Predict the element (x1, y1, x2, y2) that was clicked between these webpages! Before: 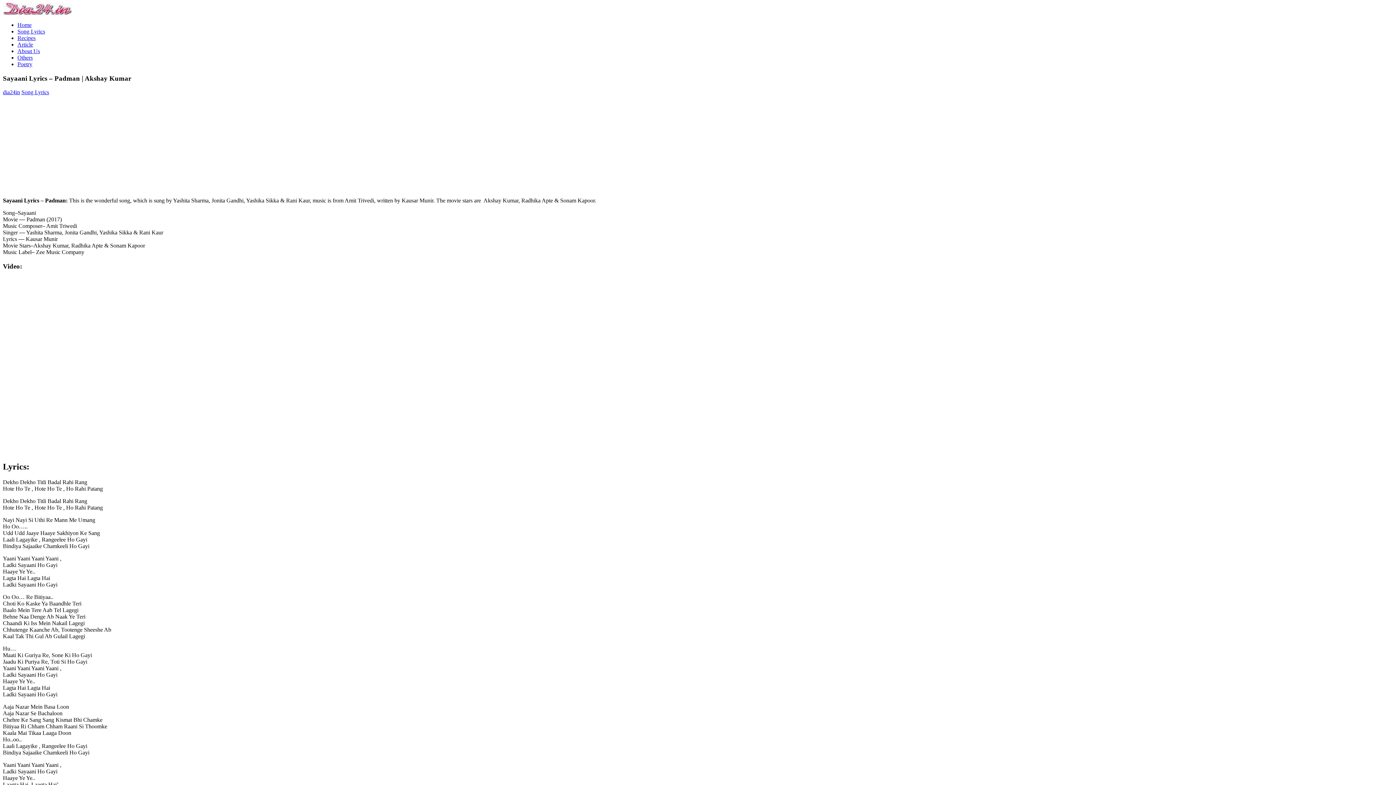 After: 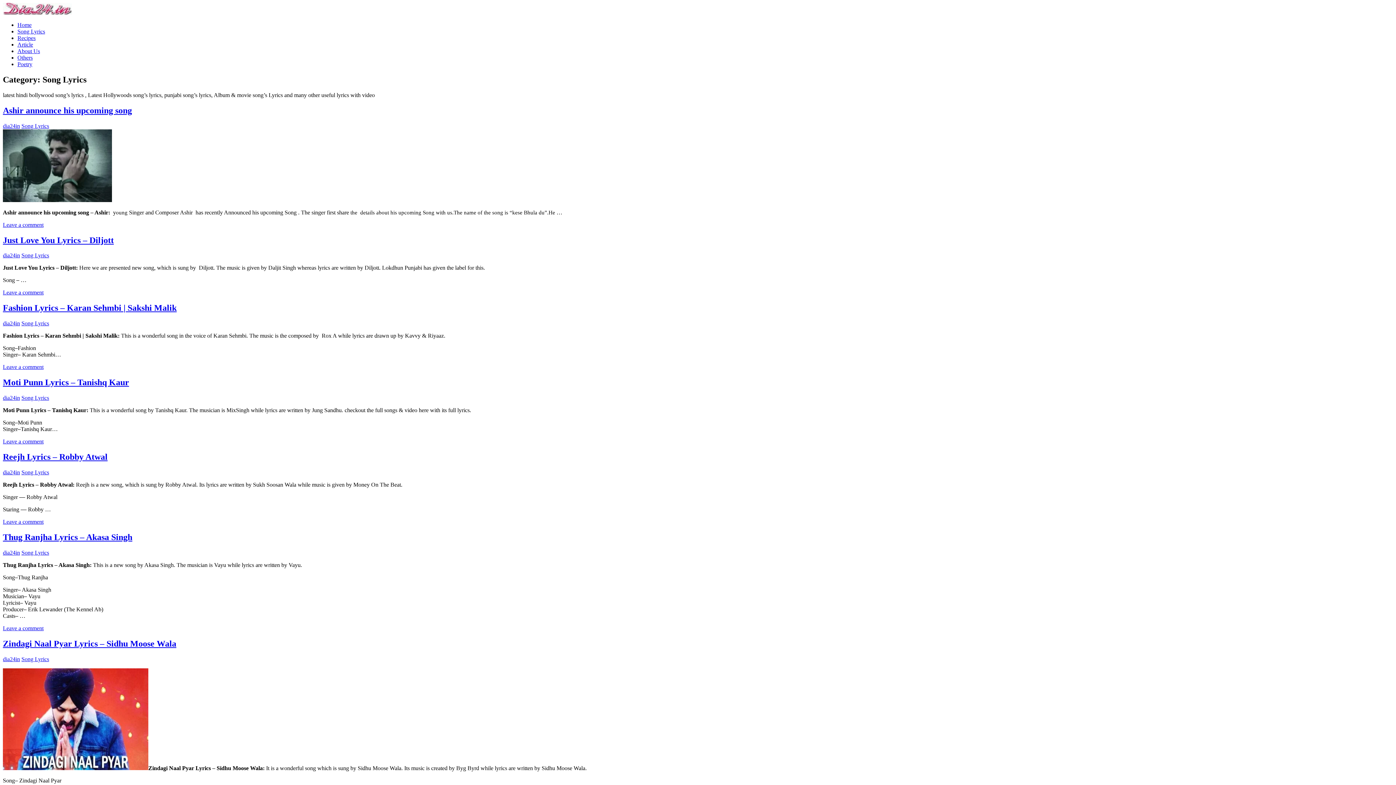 Action: bbox: (21, 89, 49, 95) label: Song Lyrics